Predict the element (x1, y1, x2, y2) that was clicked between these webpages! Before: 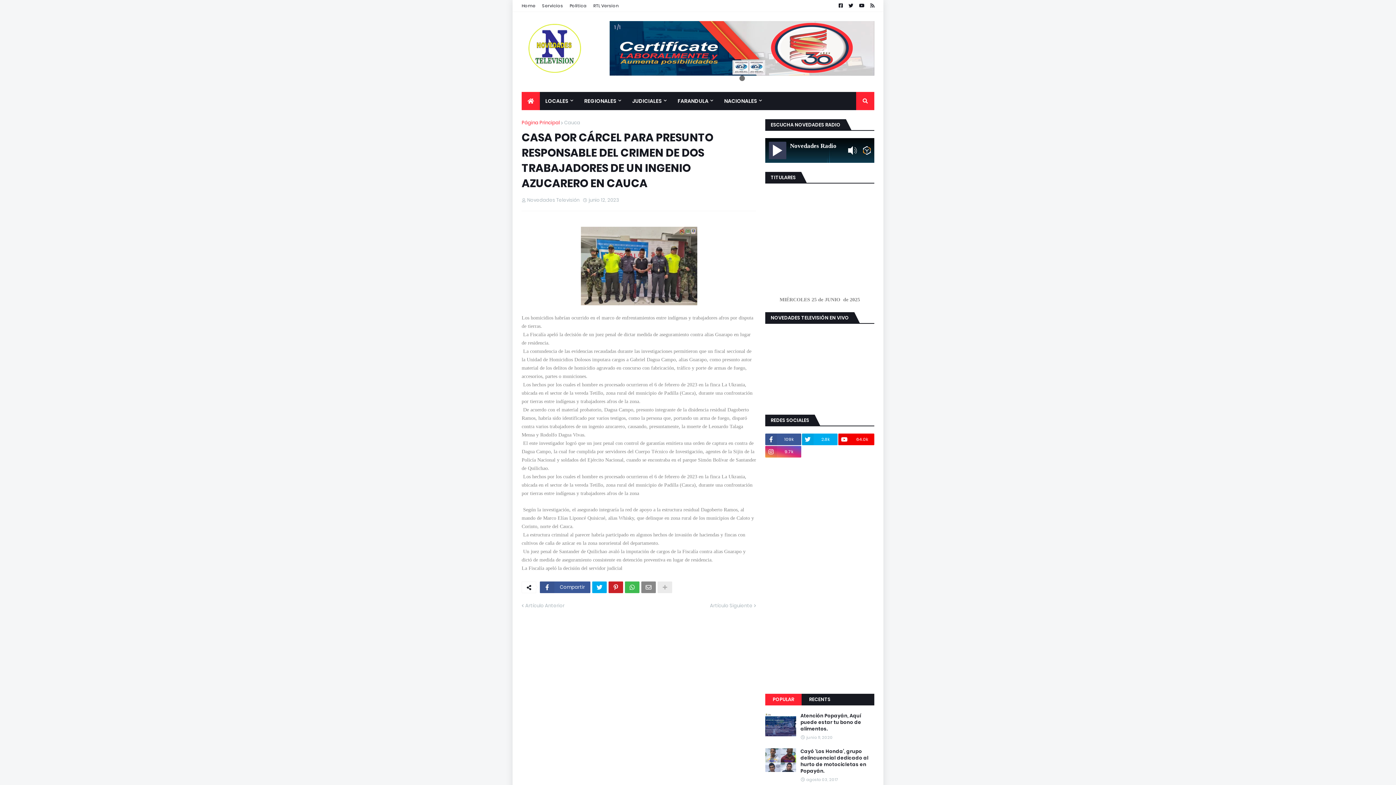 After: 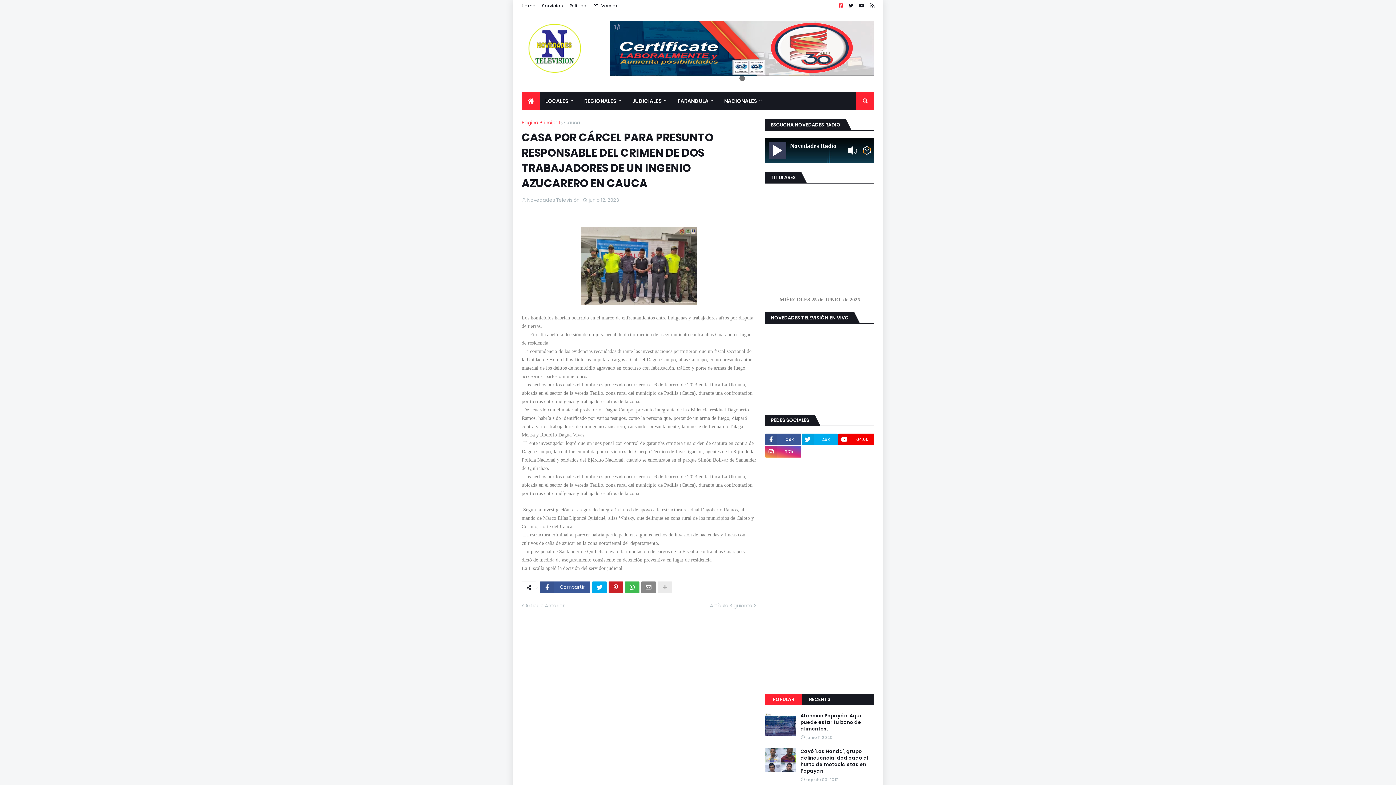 Action: bbox: (838, 0, 842, 11)